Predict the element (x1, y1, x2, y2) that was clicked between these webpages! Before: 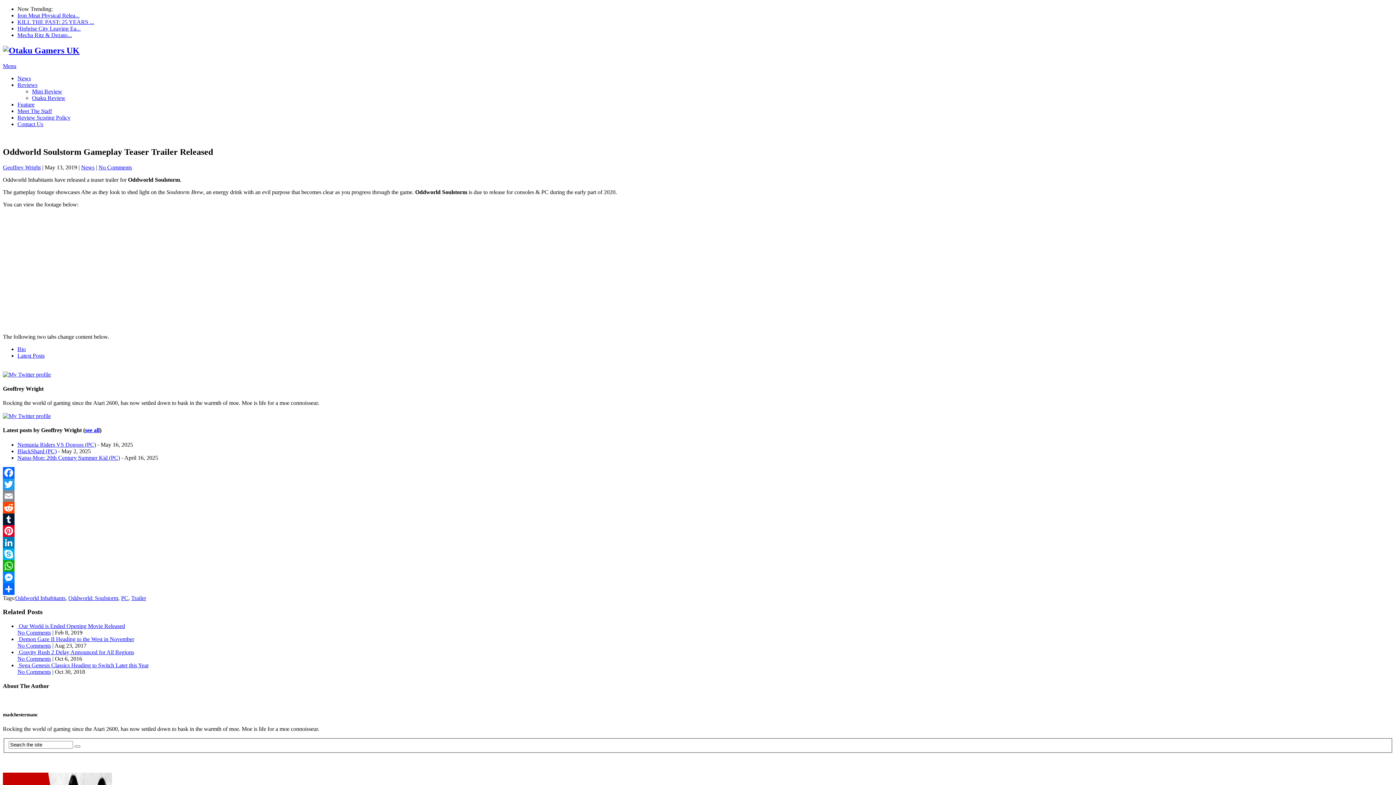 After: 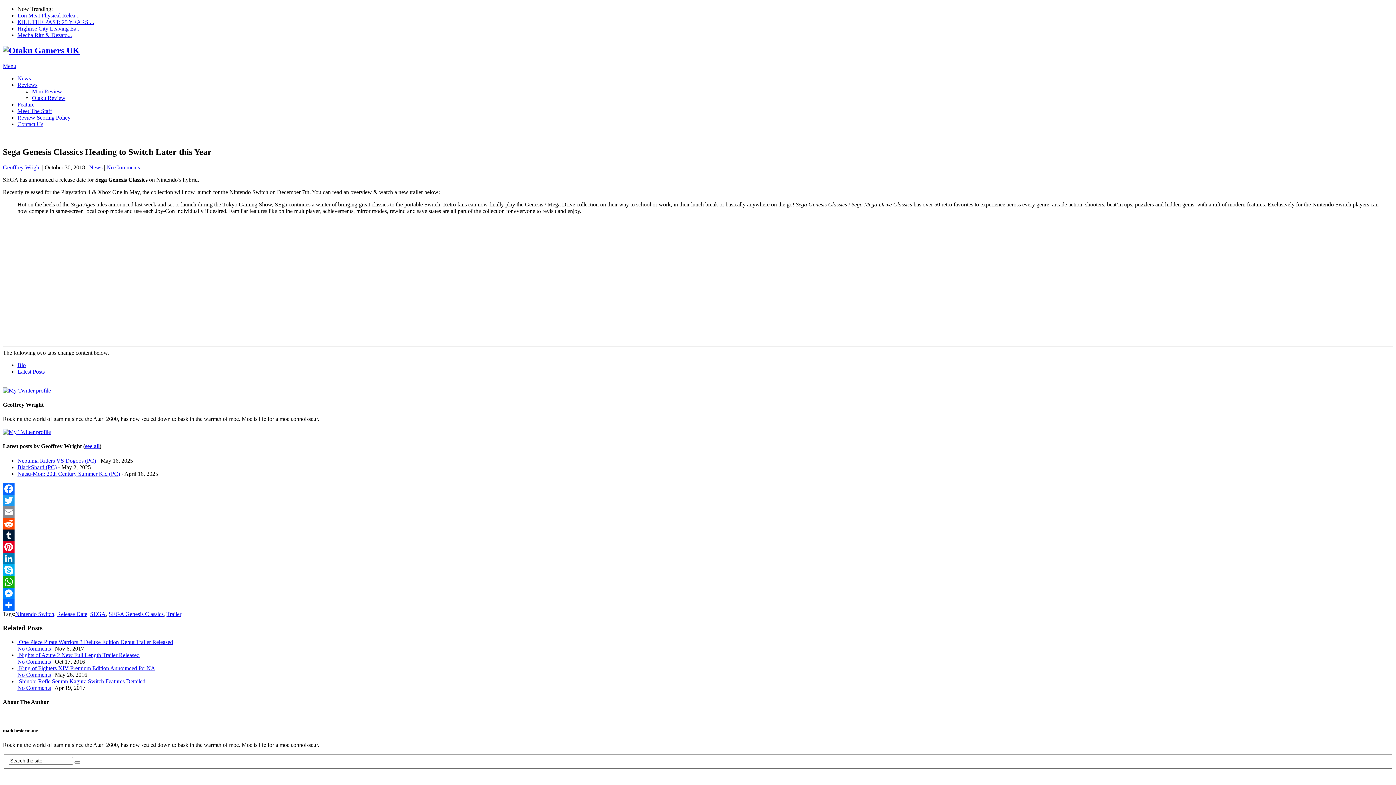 Action: bbox: (17, 669, 50, 675) label: No Comments